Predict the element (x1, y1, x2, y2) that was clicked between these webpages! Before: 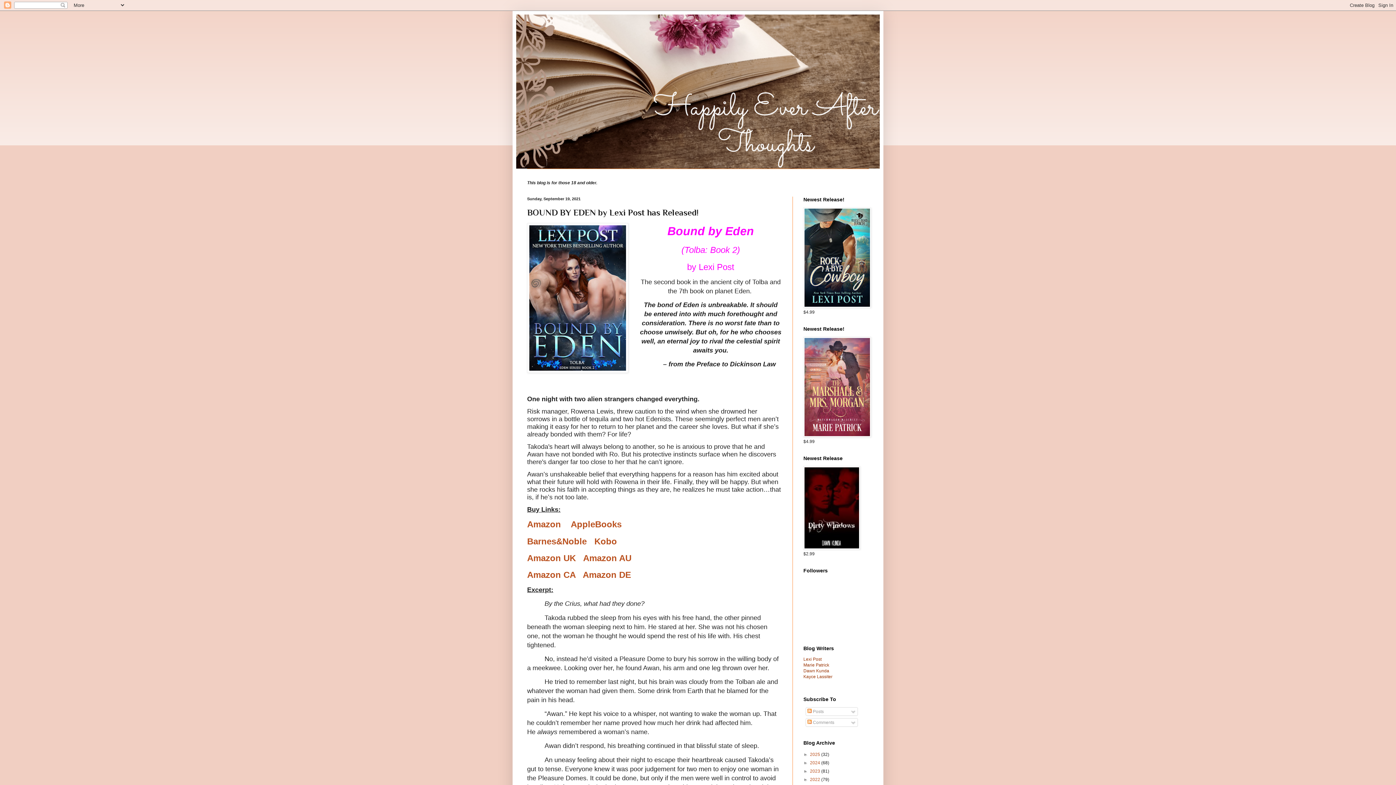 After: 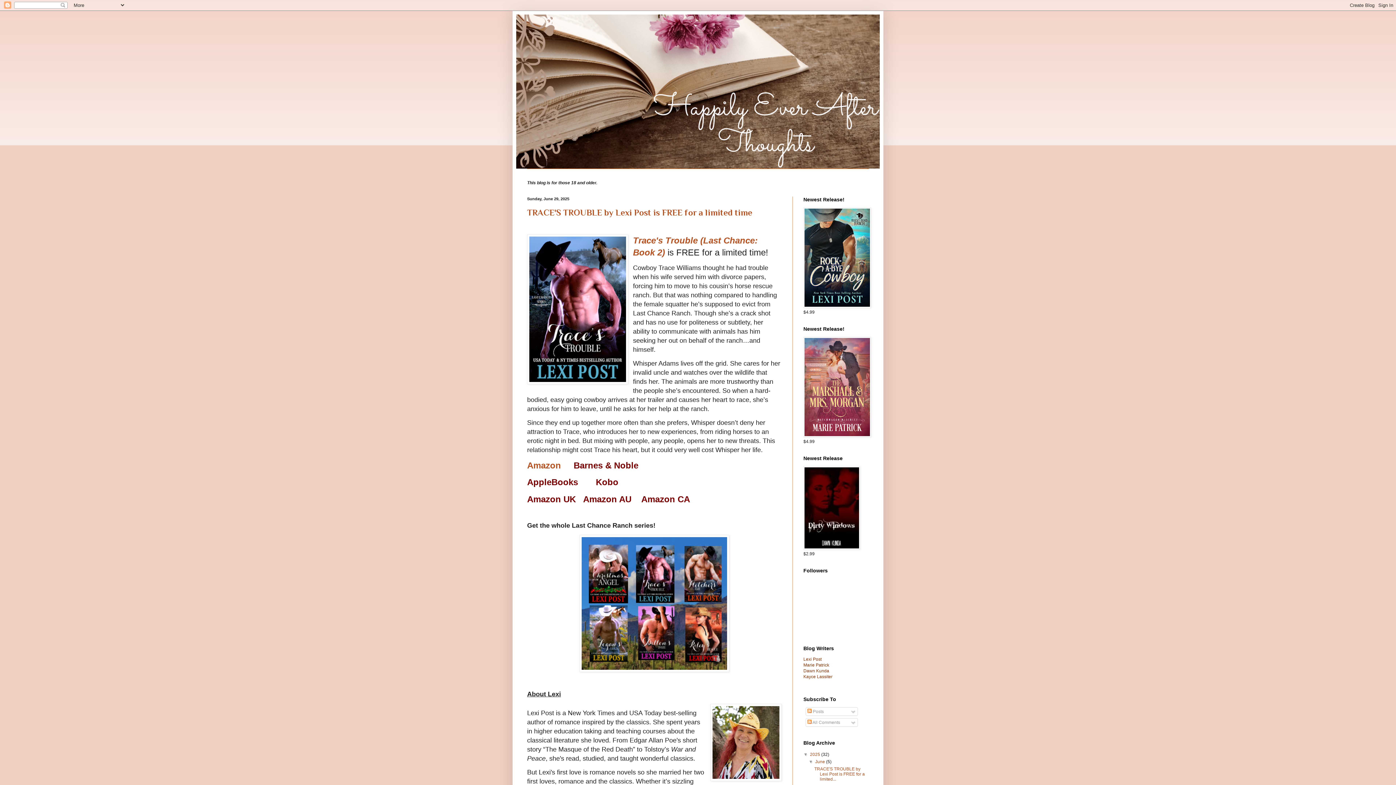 Action: bbox: (516, 14, 880, 168)